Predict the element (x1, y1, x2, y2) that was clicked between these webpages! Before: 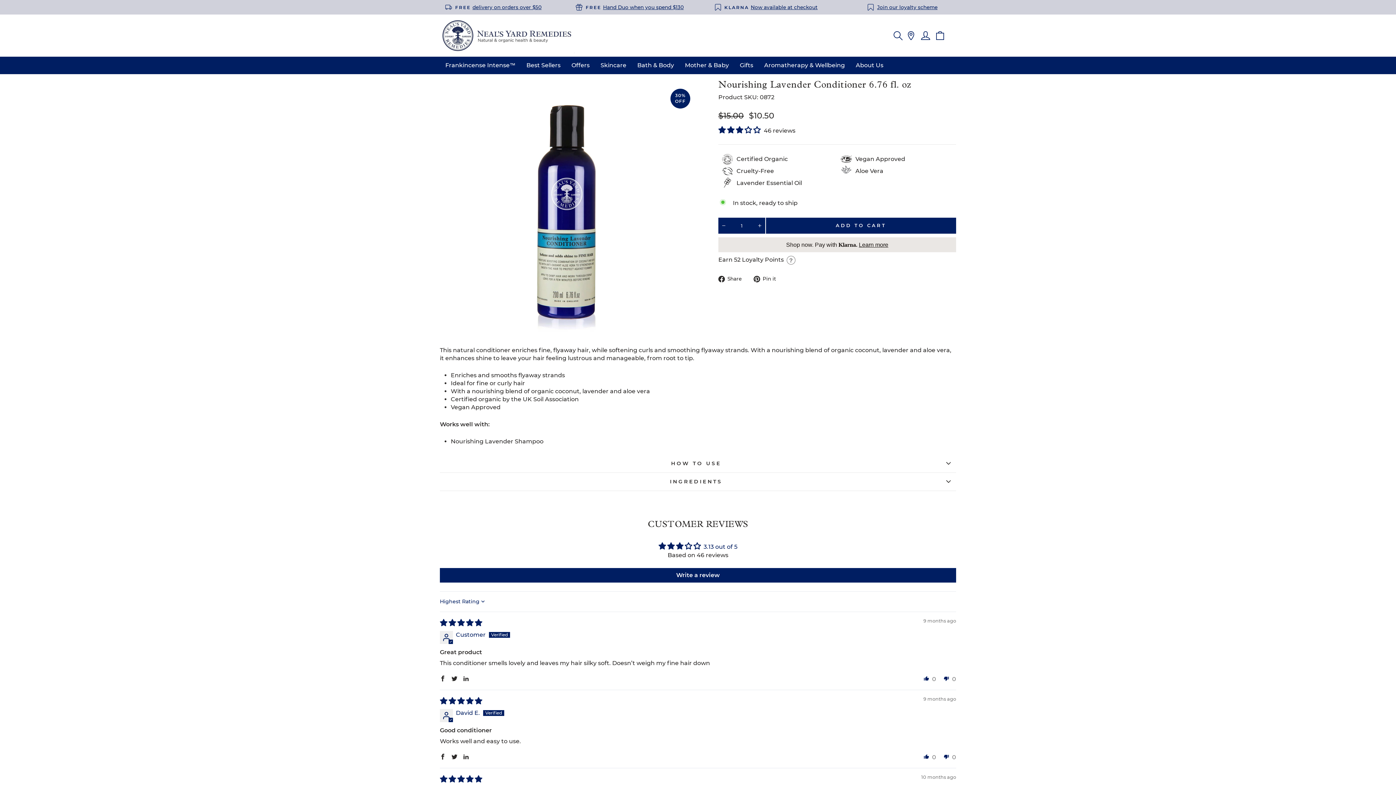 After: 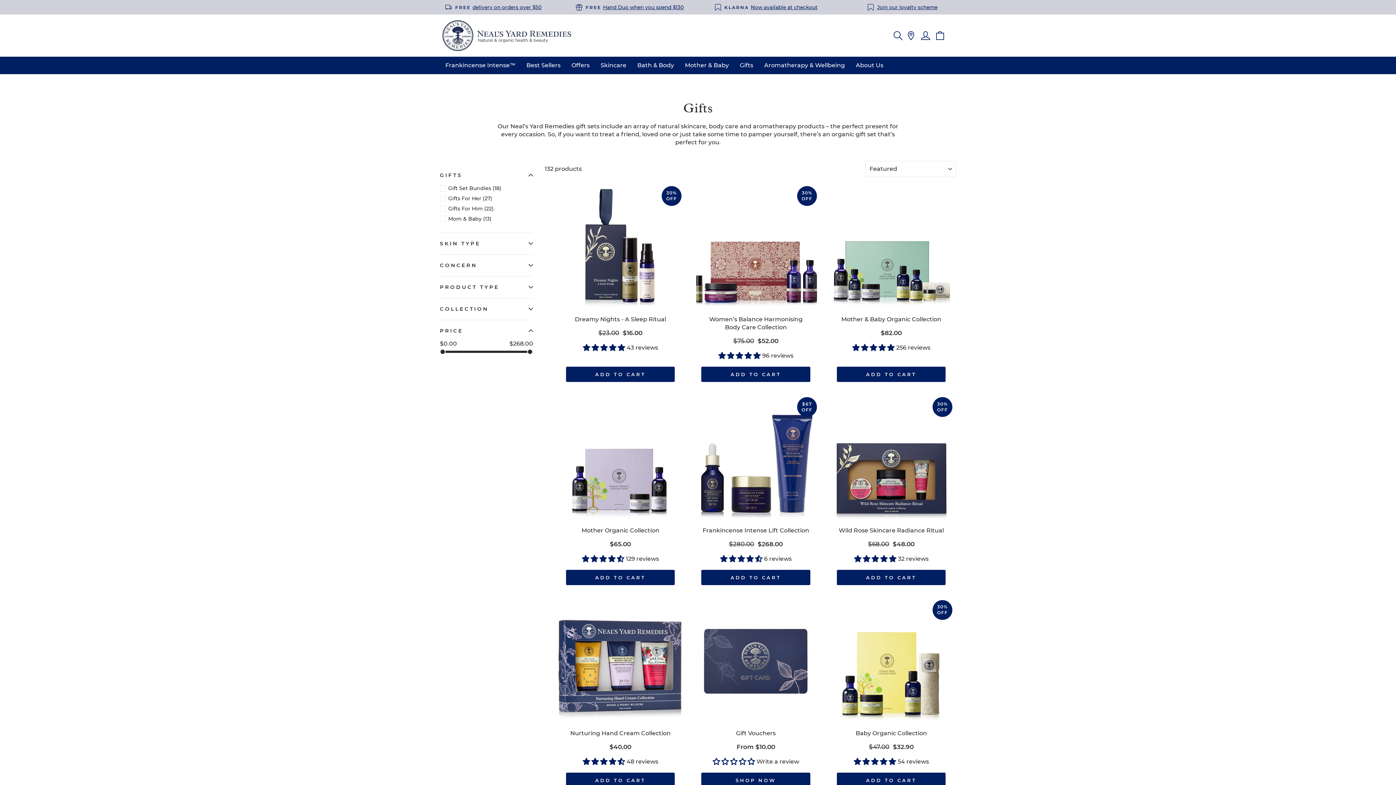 Action: label: Gifts bbox: (734, 59, 758, 70)